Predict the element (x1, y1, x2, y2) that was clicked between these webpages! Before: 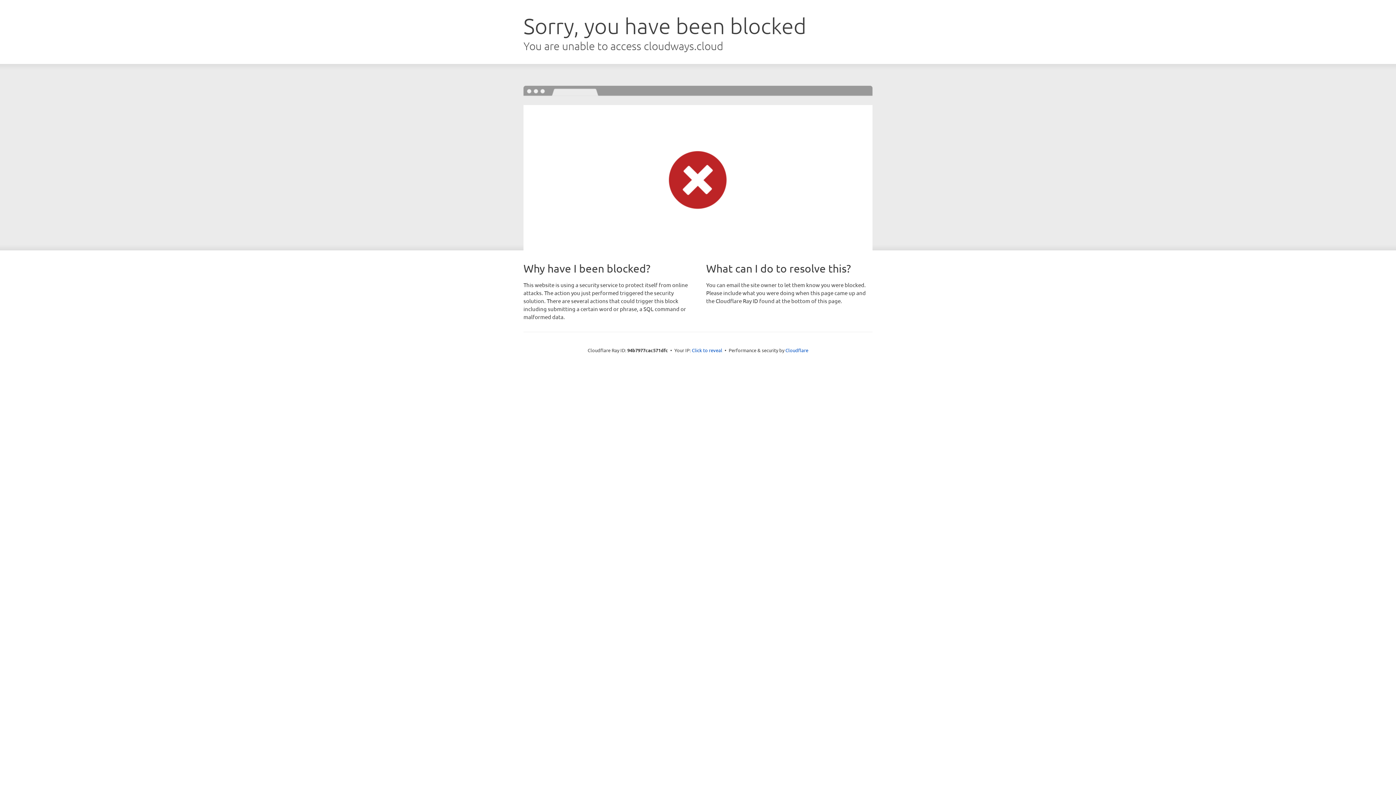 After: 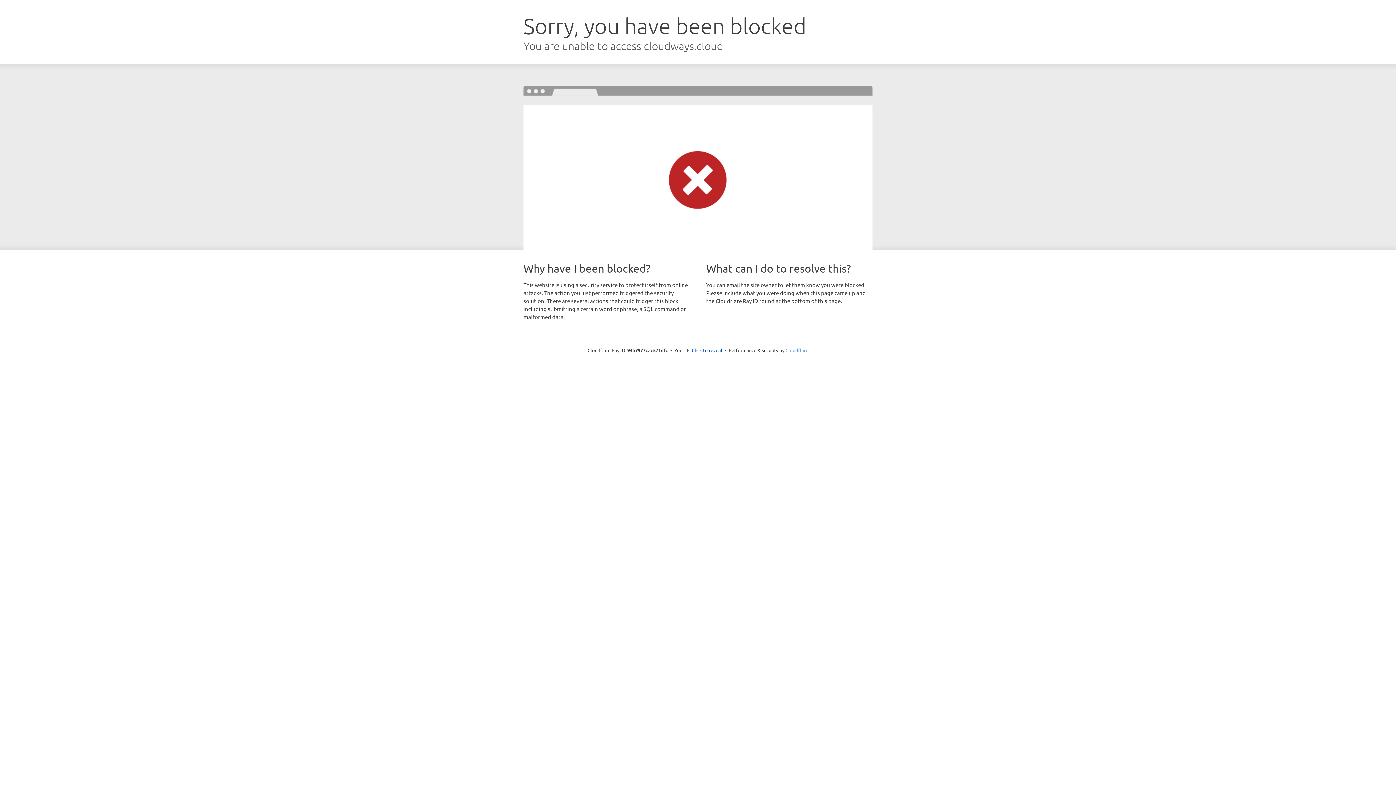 Action: bbox: (785, 347, 808, 353) label: Cloudflare